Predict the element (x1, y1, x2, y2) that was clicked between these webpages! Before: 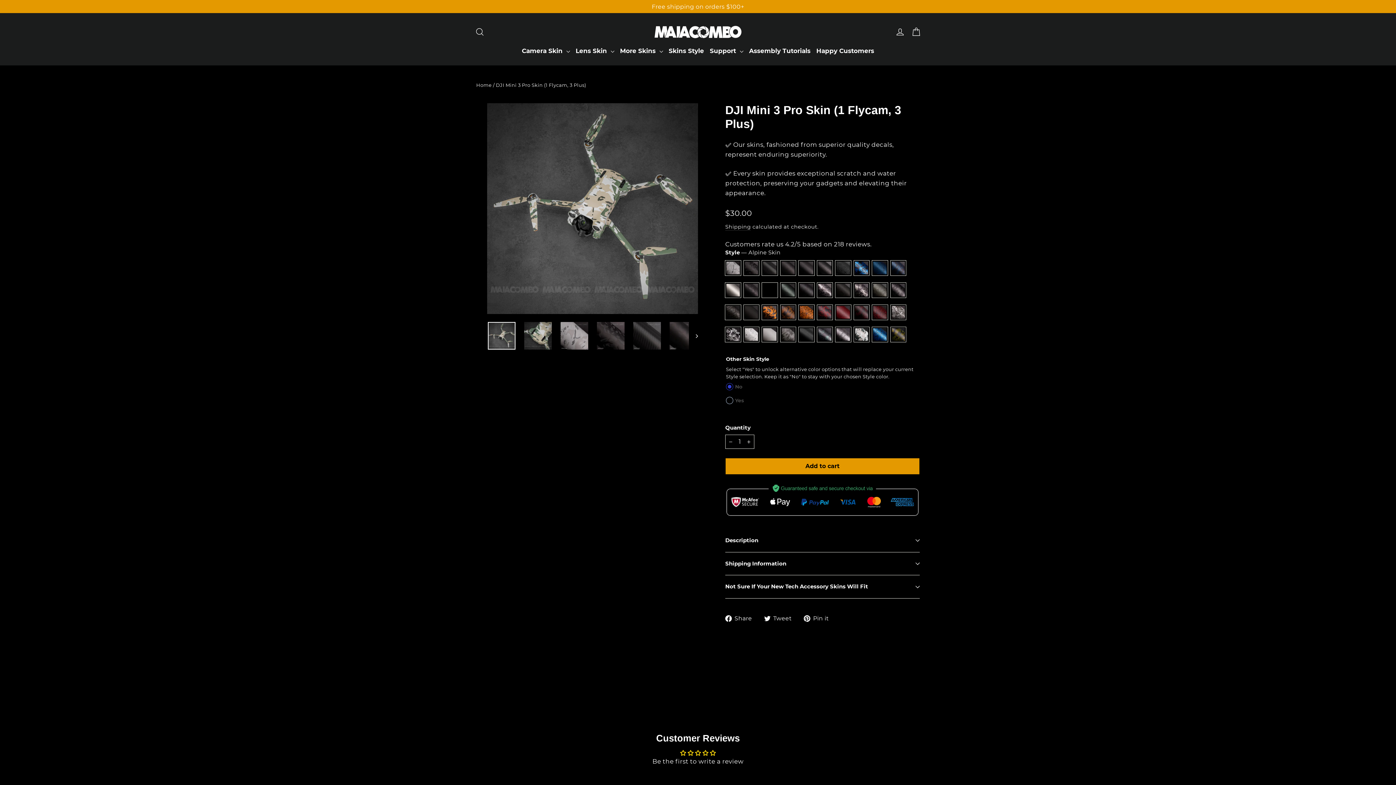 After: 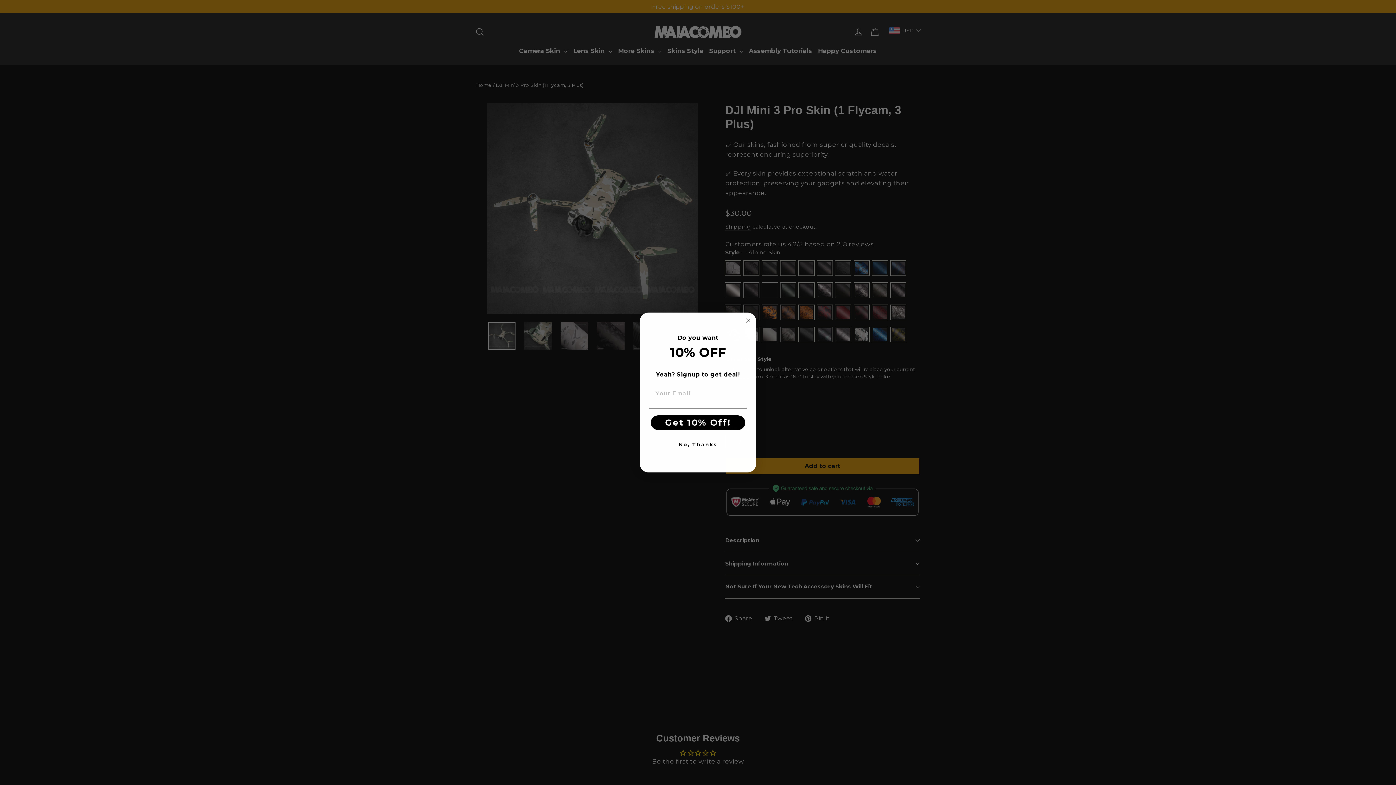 Action: bbox: (743, 558, 754, 572) label: Increase item quantity by one